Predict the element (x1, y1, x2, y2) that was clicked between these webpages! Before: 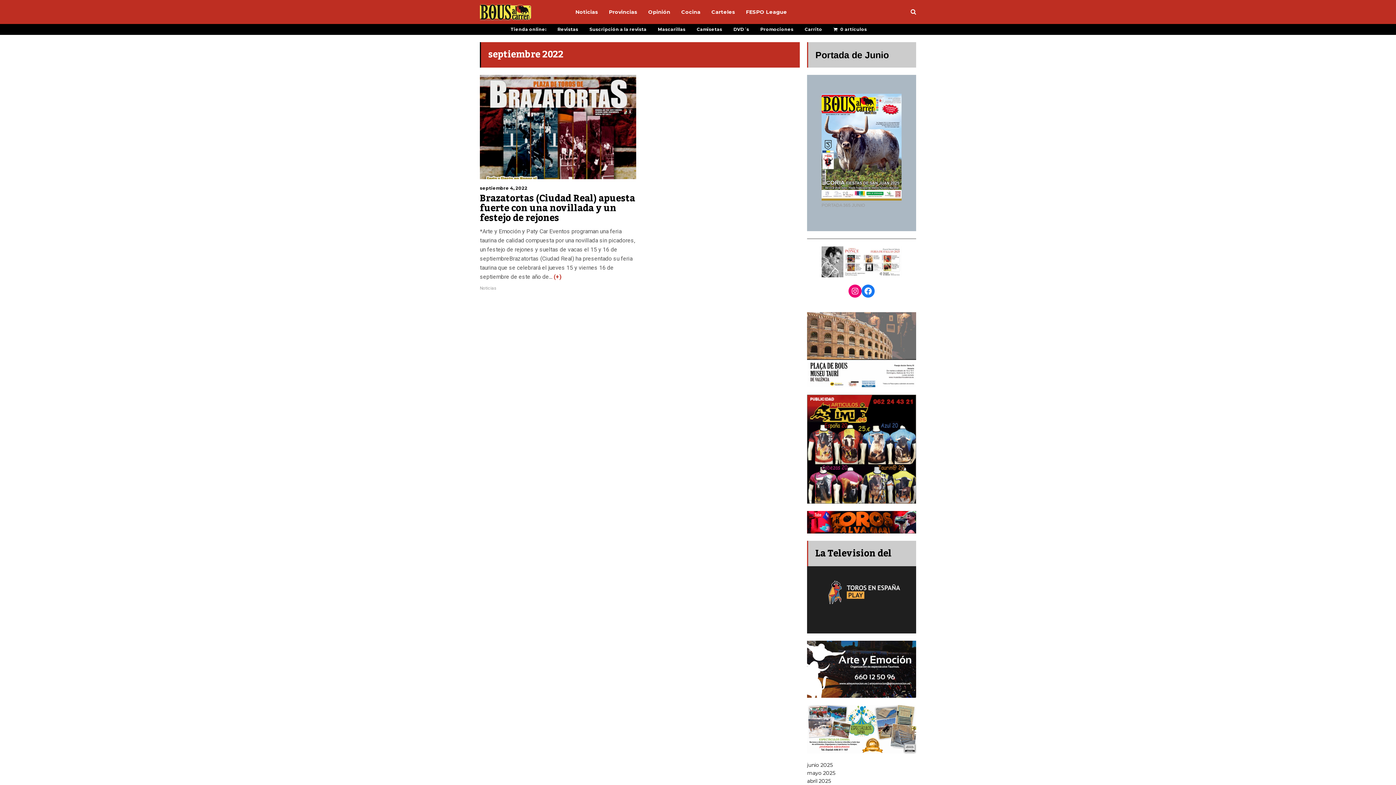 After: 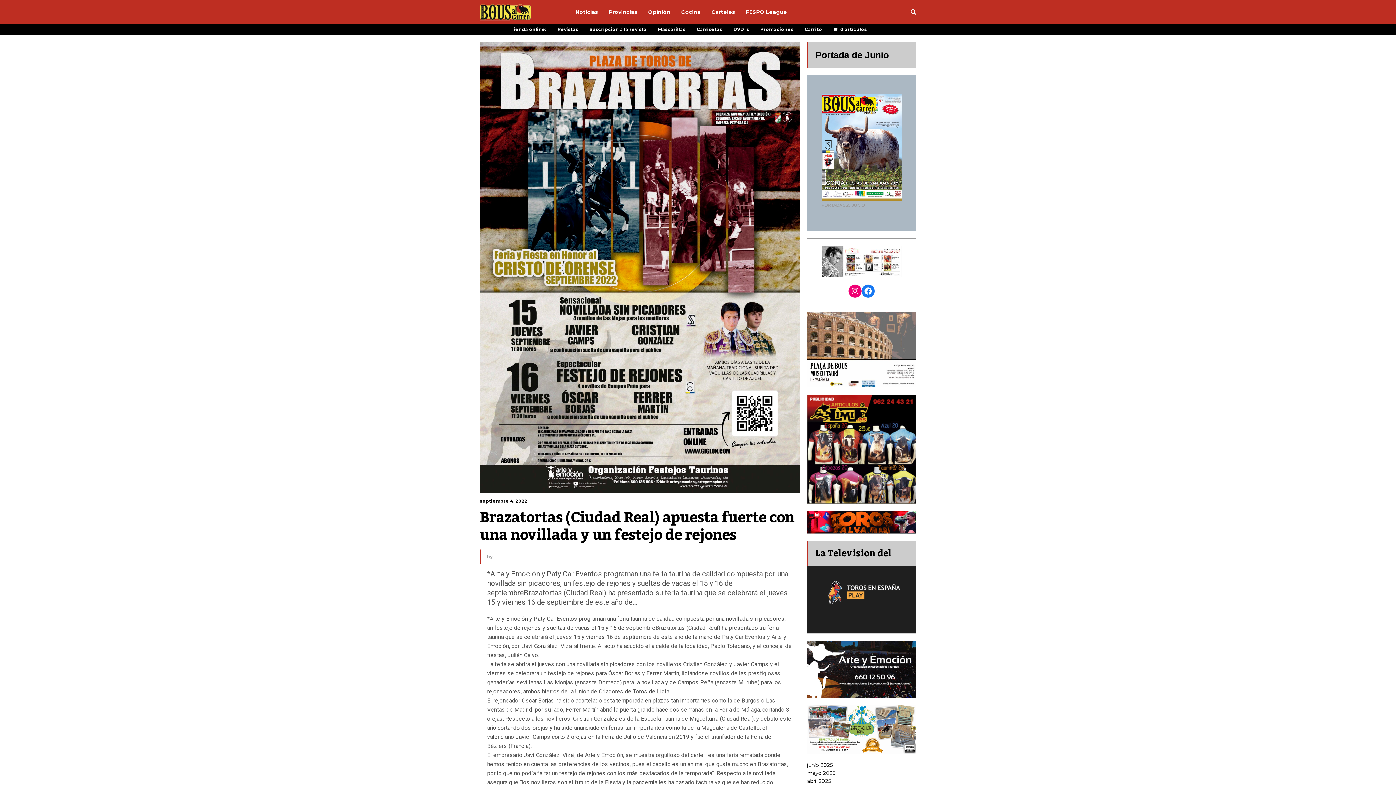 Action: bbox: (480, 74, 636, 179)